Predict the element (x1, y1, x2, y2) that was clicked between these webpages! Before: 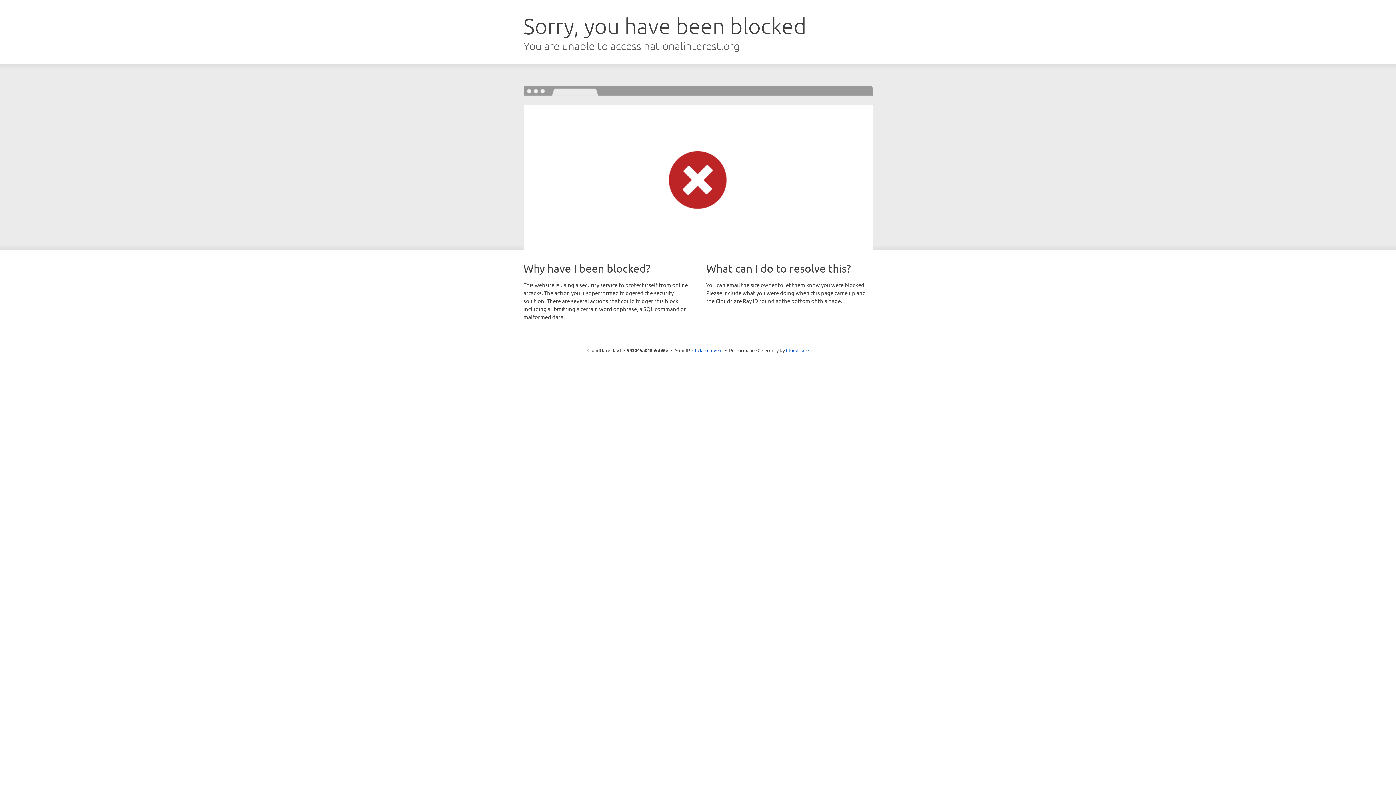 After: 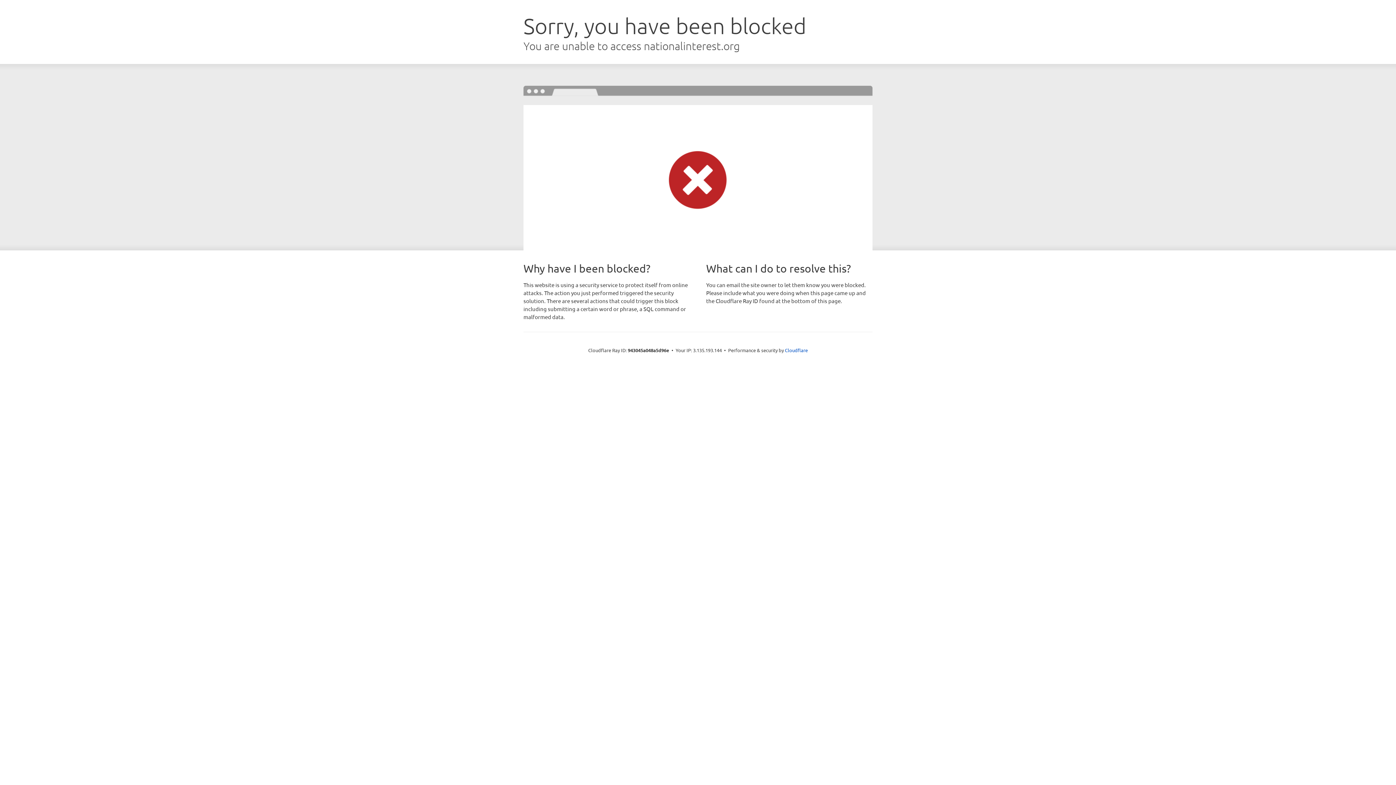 Action: label: Click to reveal bbox: (692, 346, 722, 353)